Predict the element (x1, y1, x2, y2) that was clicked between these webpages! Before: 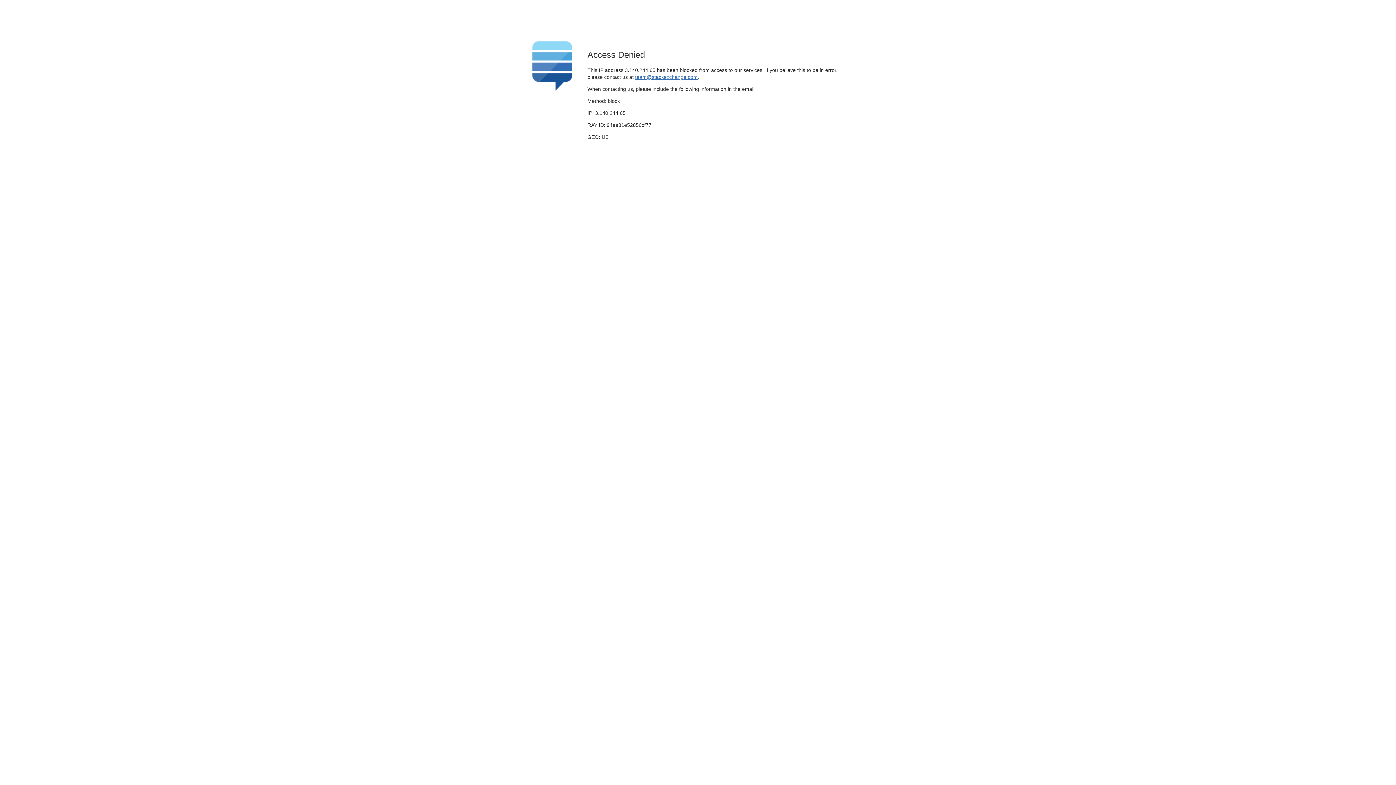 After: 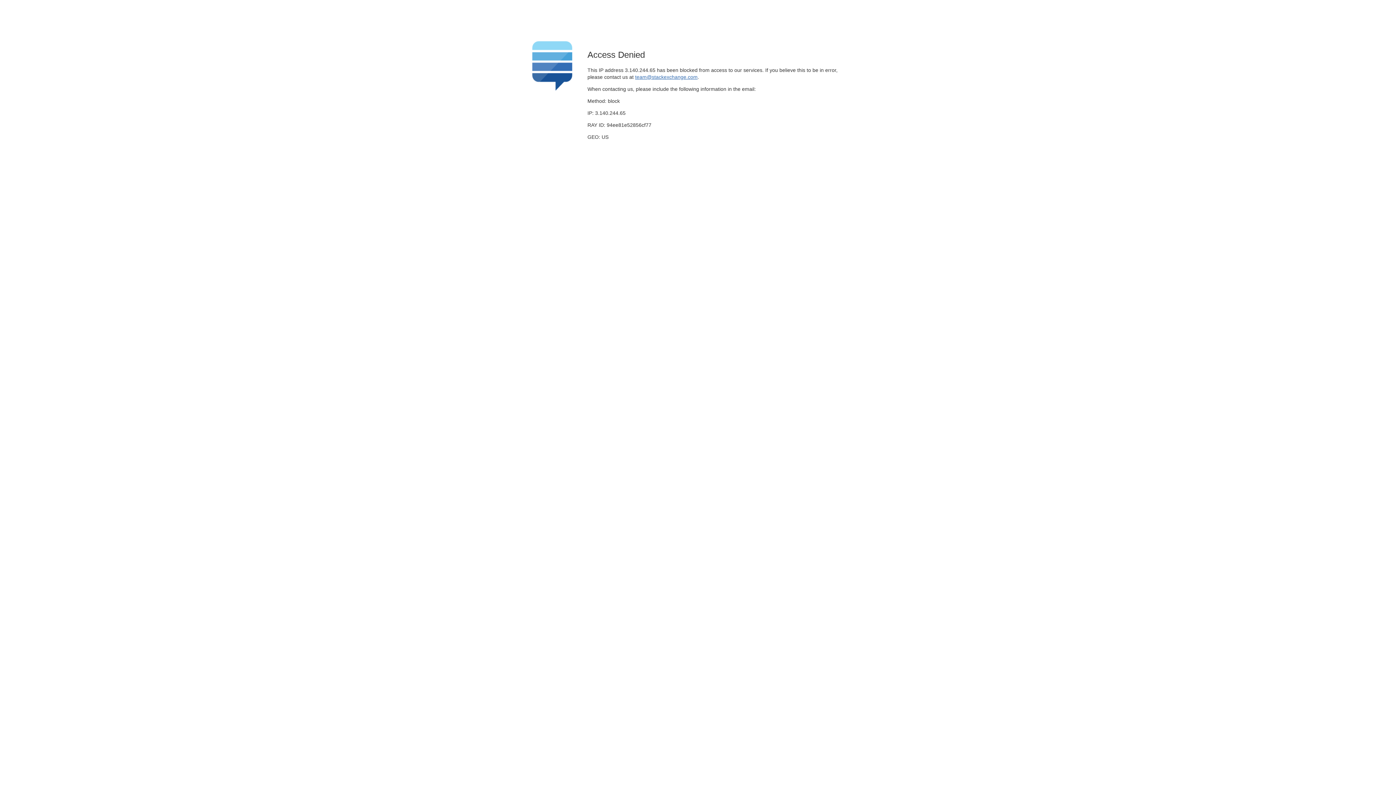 Action: bbox: (635, 74, 697, 79) label: team@stackexchange.com